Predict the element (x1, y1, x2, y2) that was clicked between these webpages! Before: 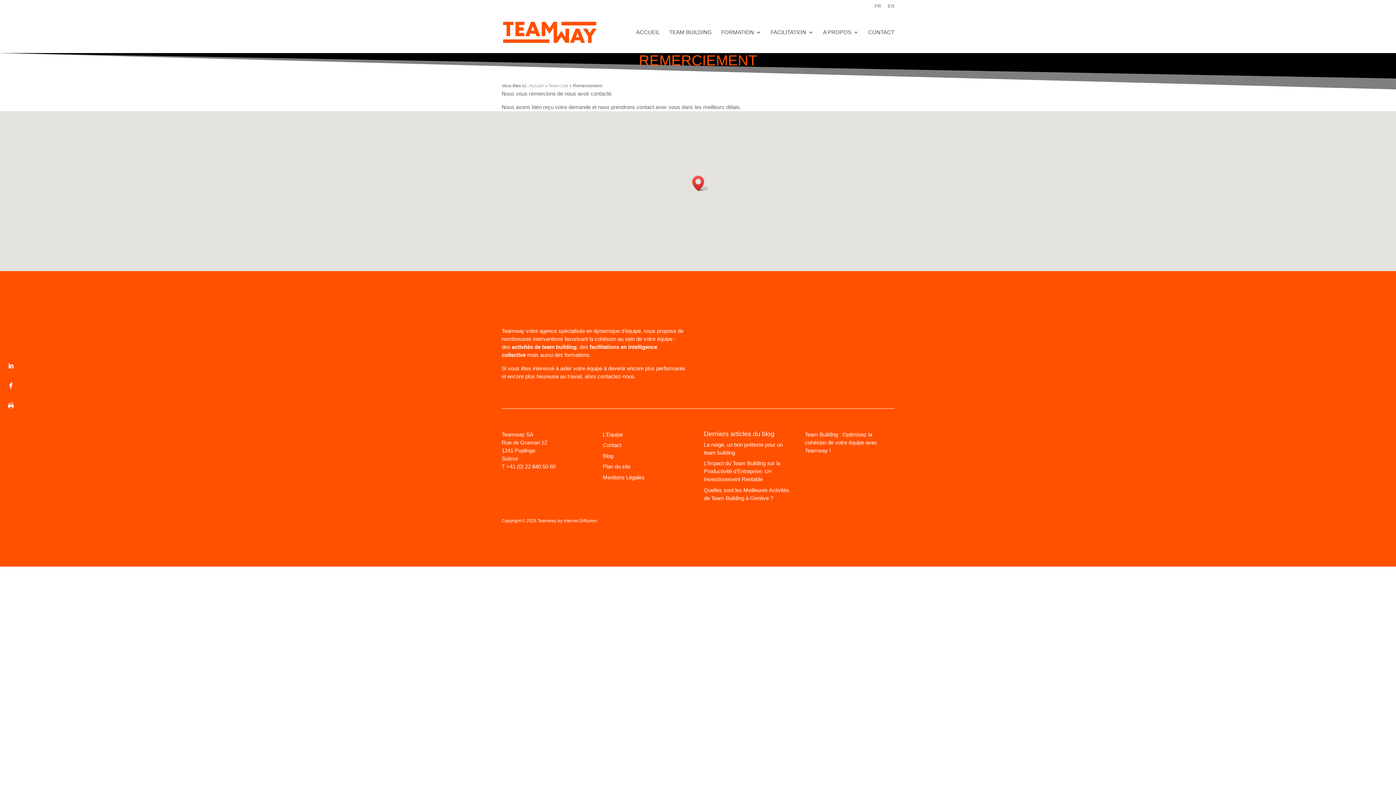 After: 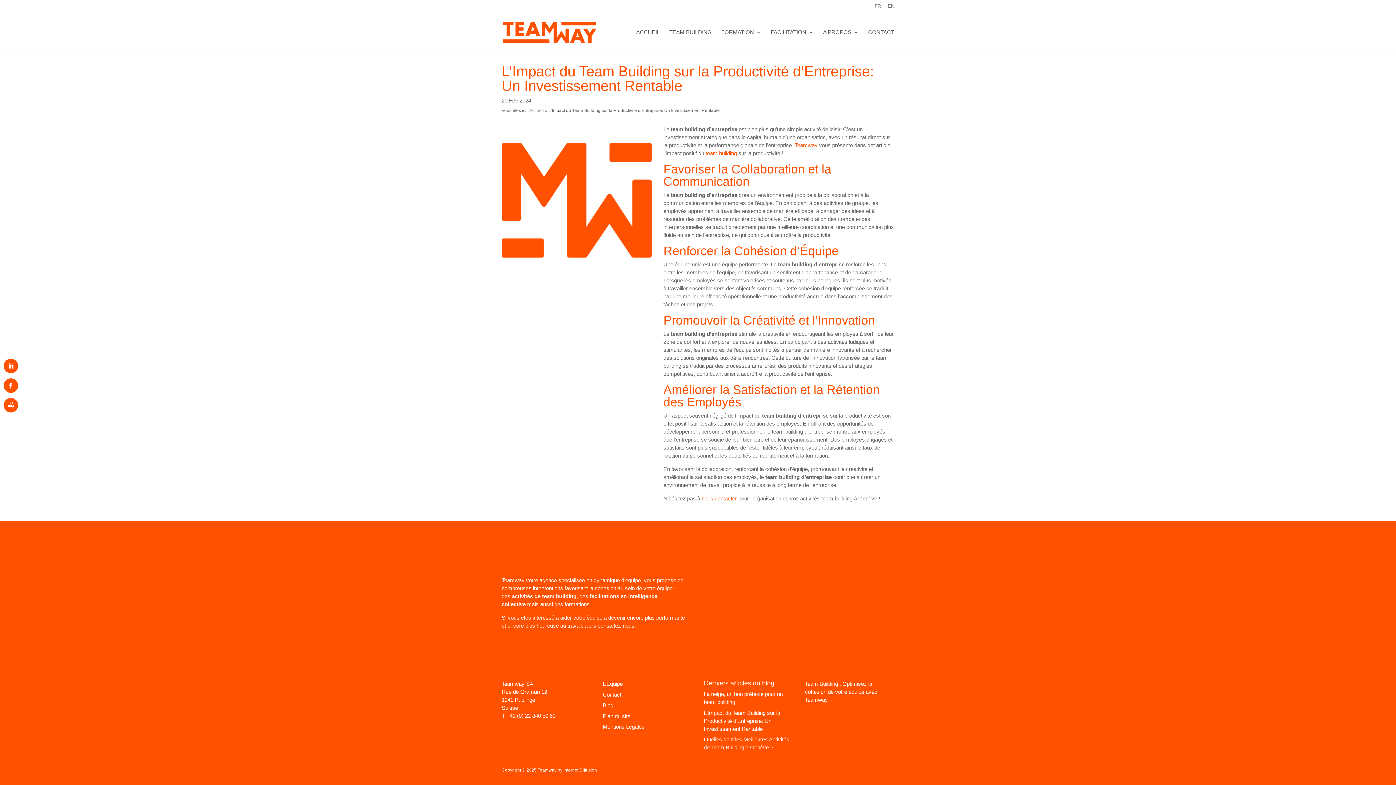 Action: bbox: (704, 460, 780, 482) label: L’Impact du Team Building sur la Productivité d’Entreprise: Un Investissement Rentable